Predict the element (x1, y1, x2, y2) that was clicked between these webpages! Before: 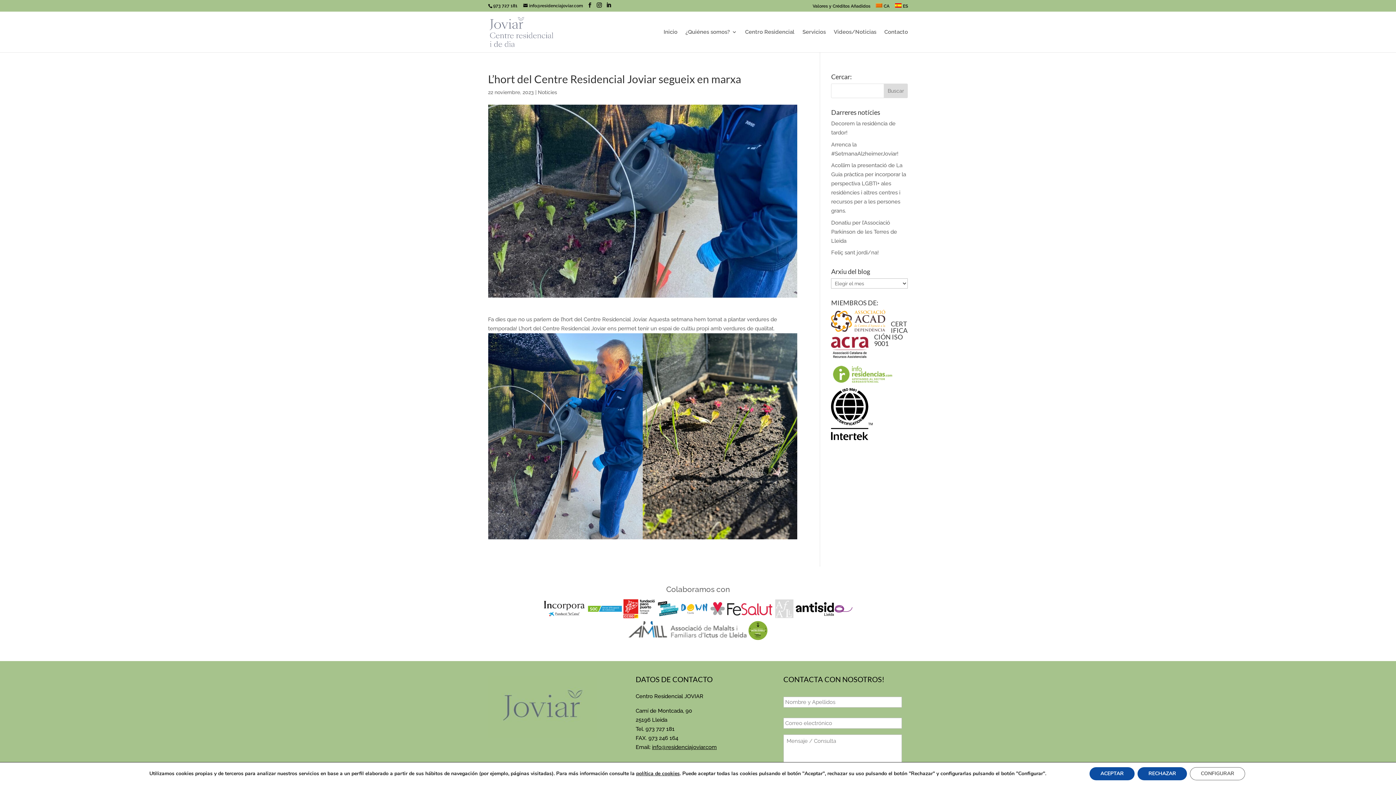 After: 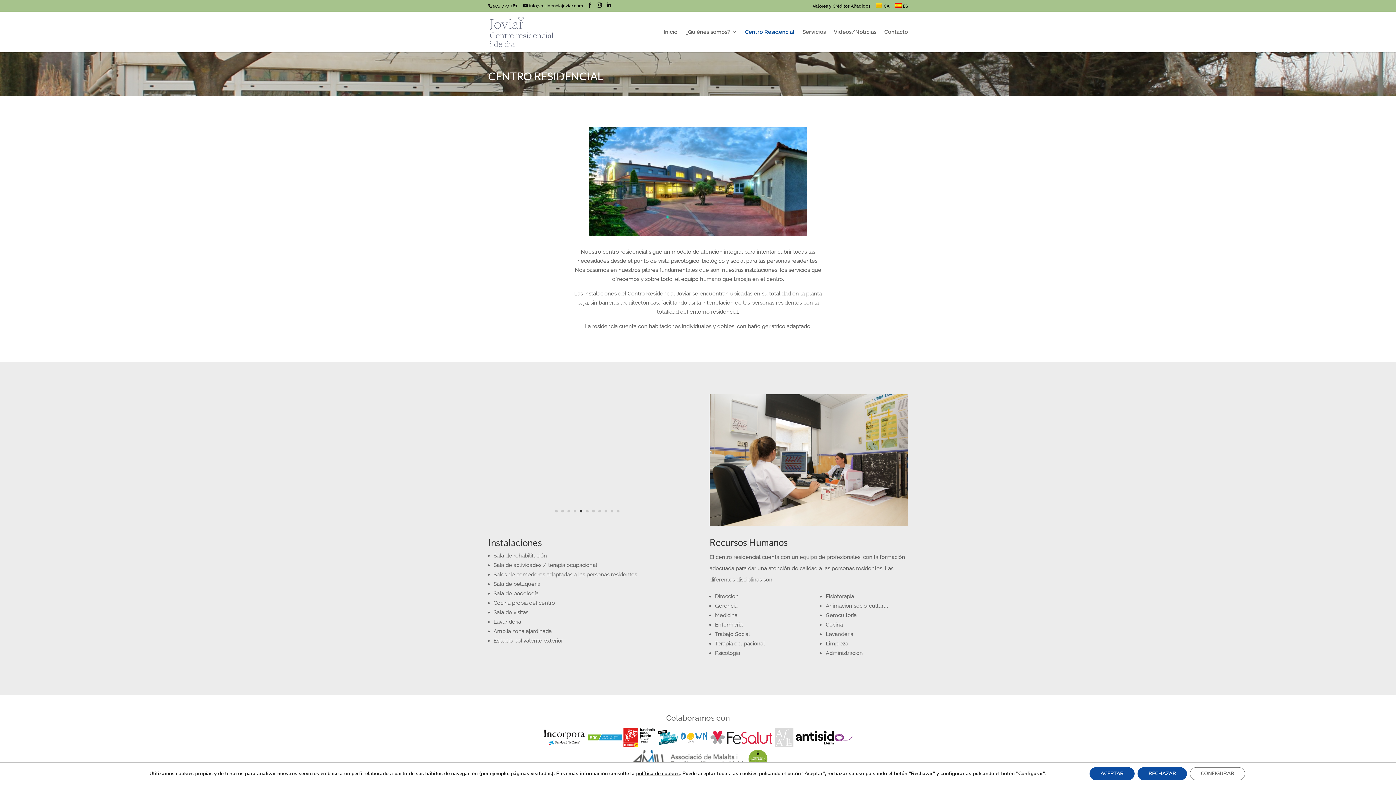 Action: label: Centro Residencial bbox: (745, 29, 794, 52)